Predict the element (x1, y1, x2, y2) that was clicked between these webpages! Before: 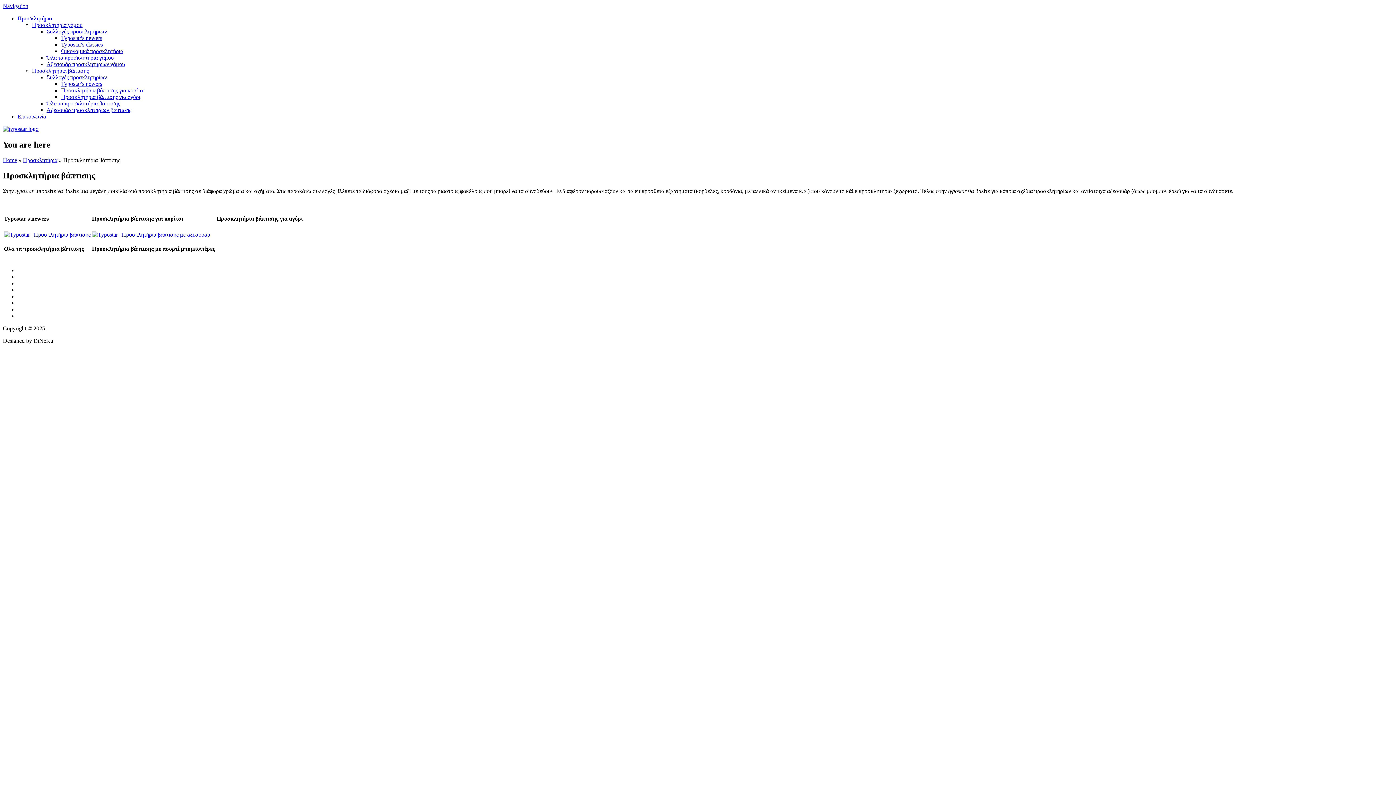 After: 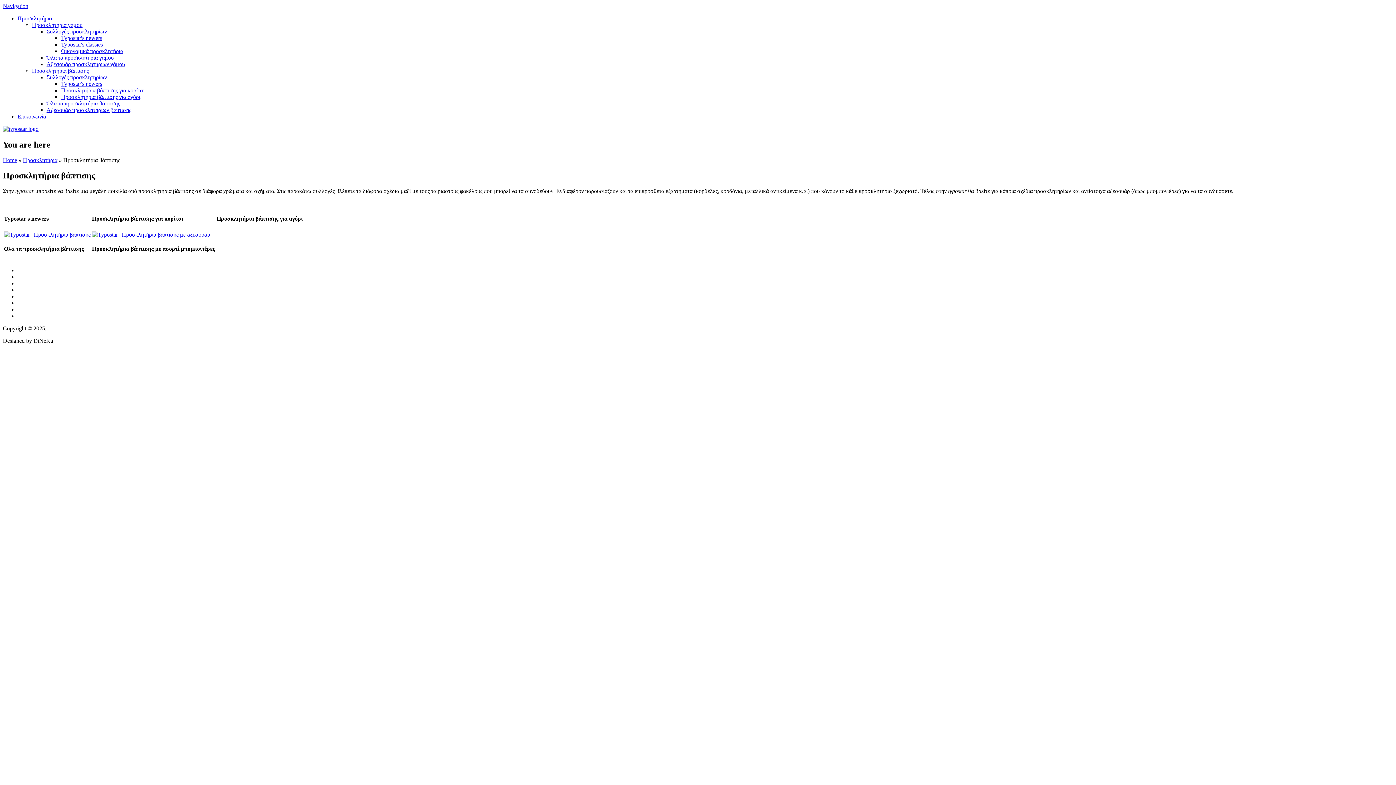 Action: bbox: (2, 2, 28, 9) label: Navigation